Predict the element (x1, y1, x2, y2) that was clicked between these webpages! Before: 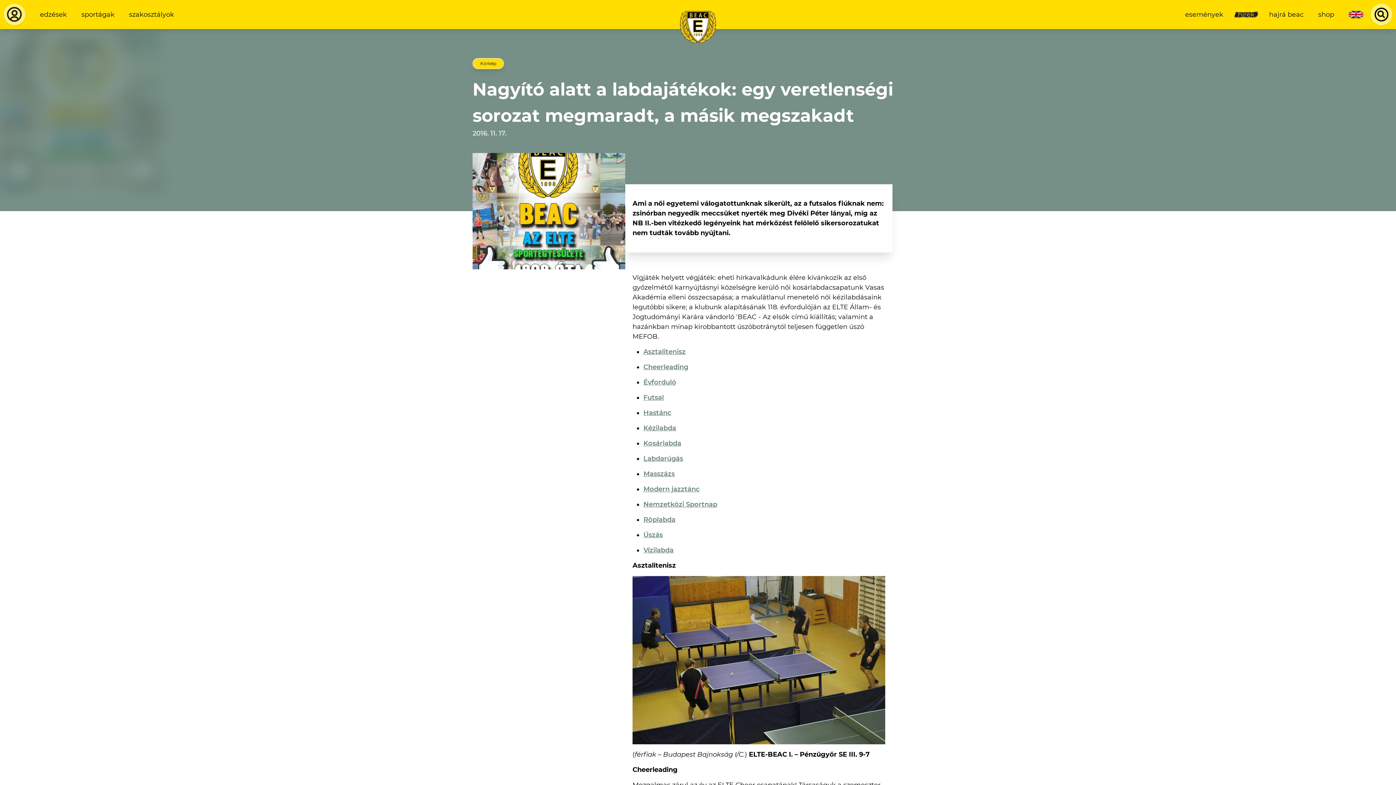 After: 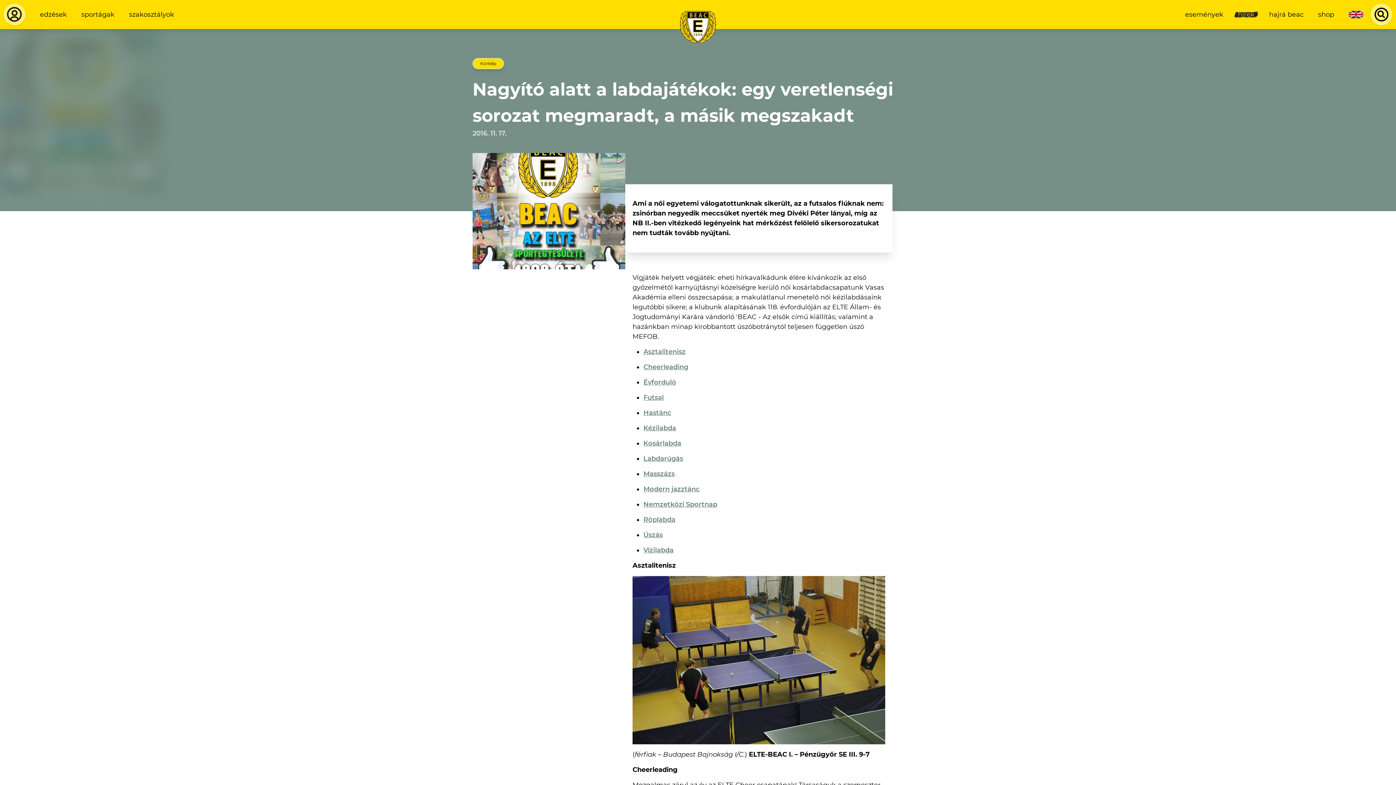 Action: label: Nemzetközi Sportnap bbox: (643, 500, 717, 508)